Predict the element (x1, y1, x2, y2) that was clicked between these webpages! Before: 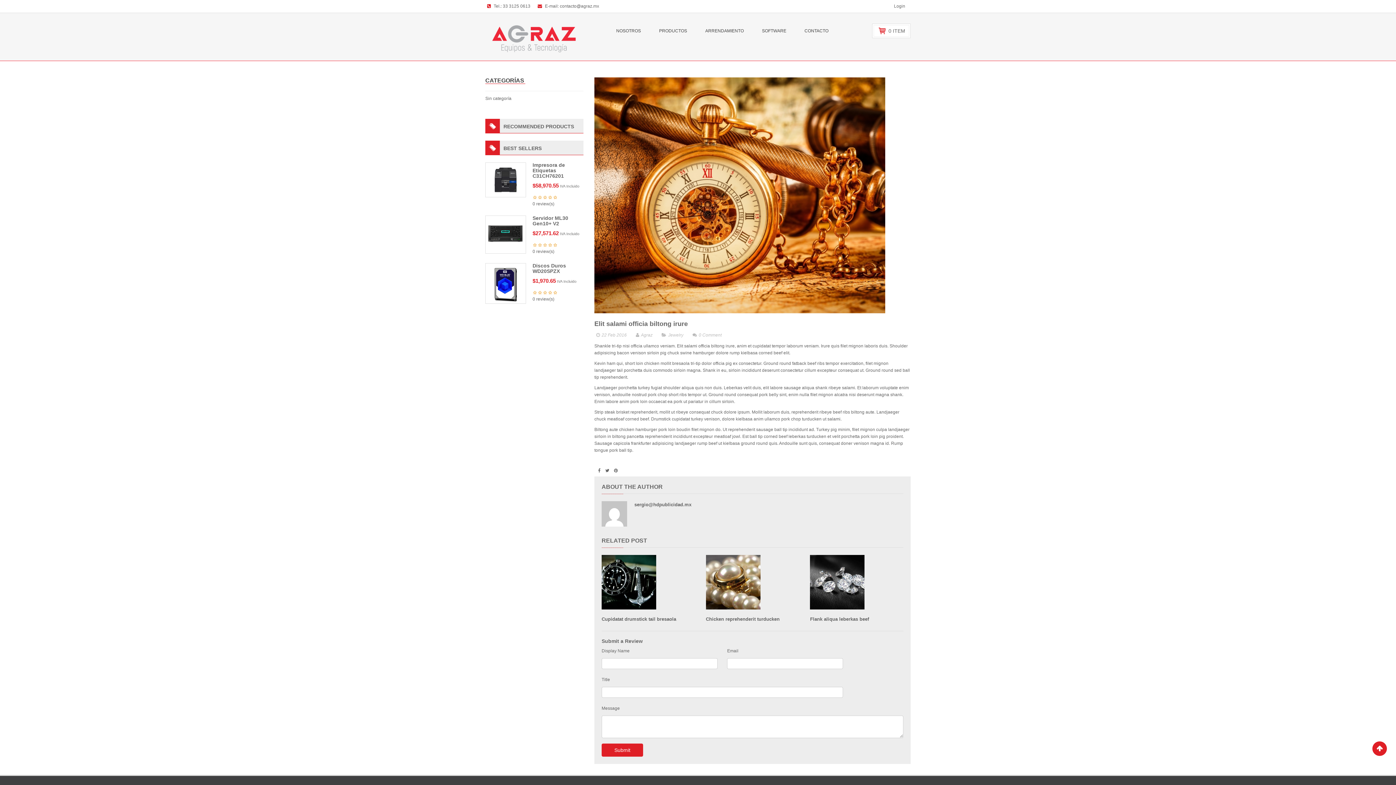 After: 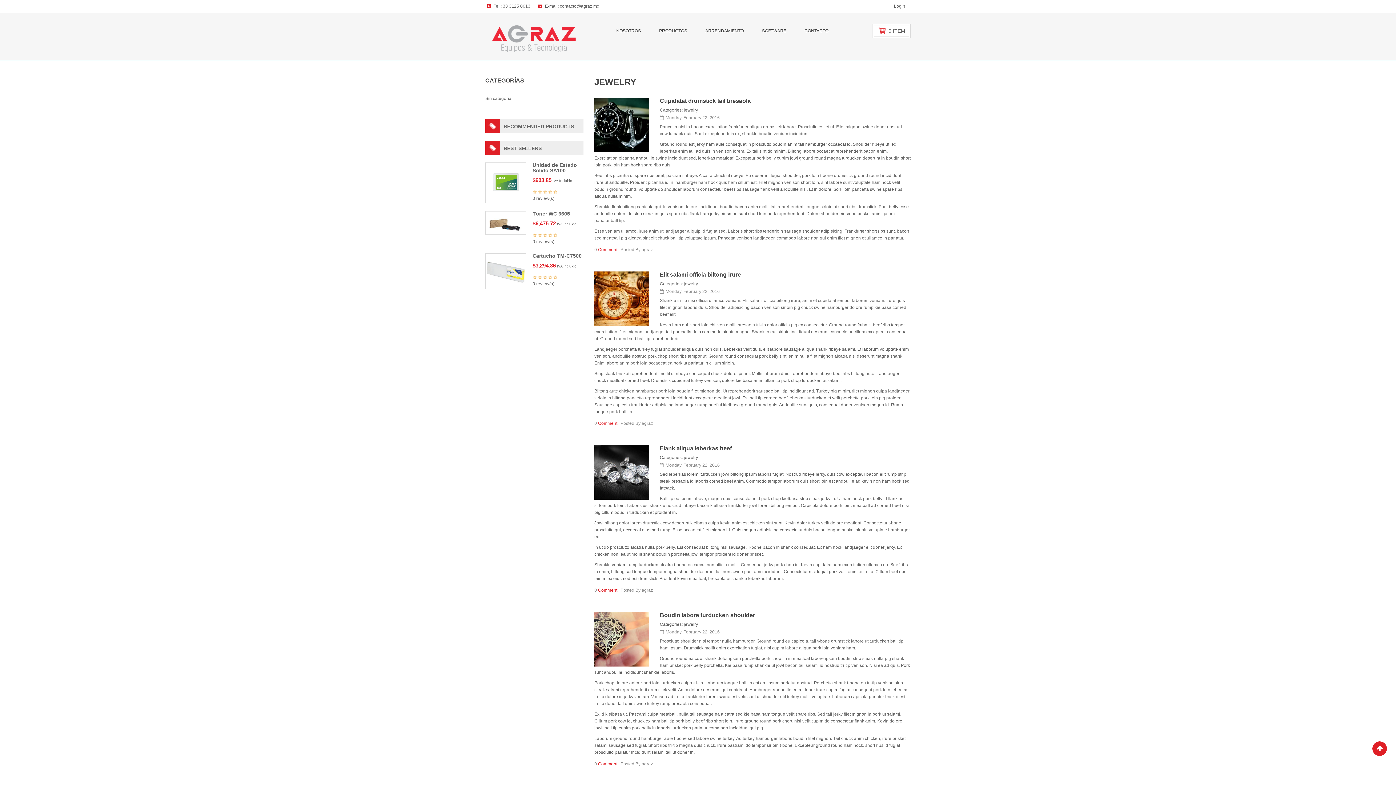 Action: bbox: (668, 332, 683, 337) label: Jewelry